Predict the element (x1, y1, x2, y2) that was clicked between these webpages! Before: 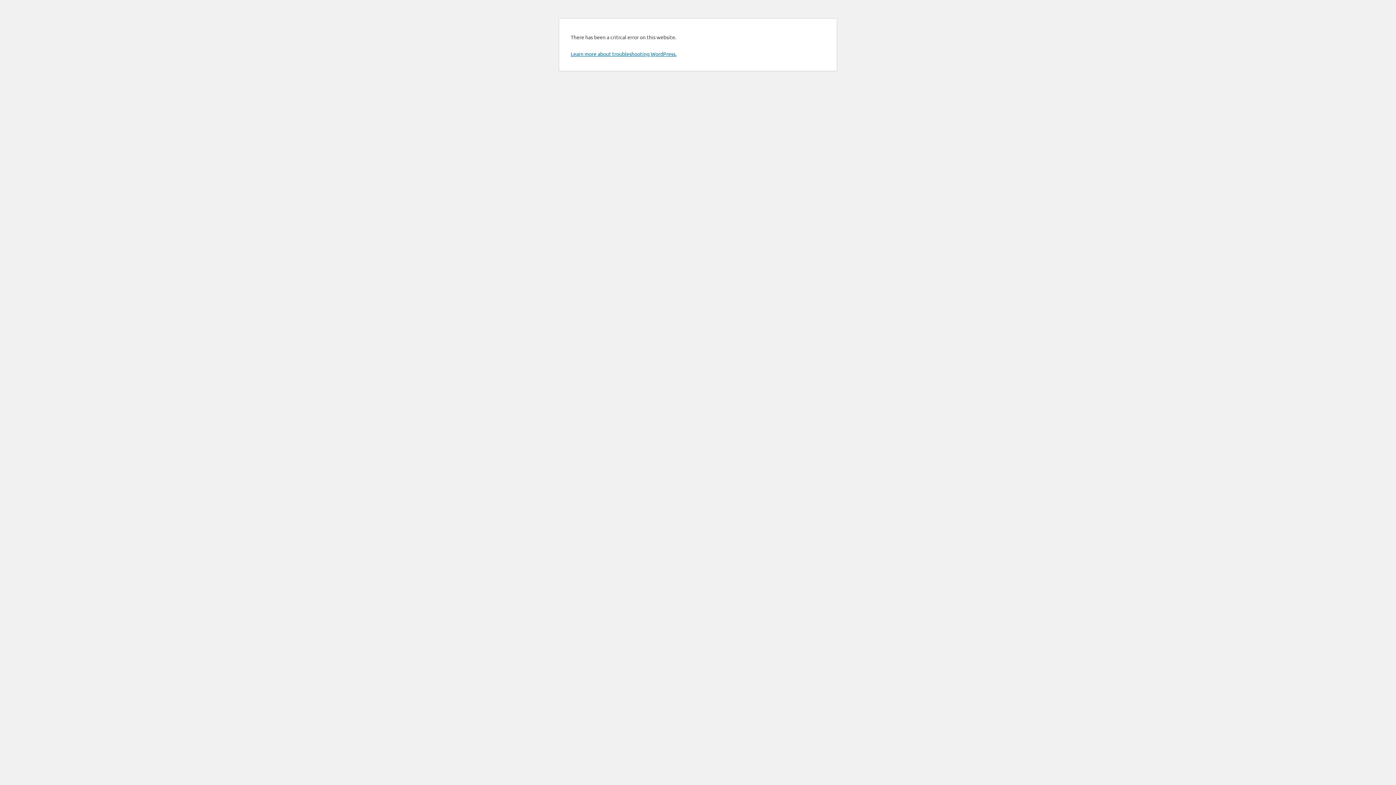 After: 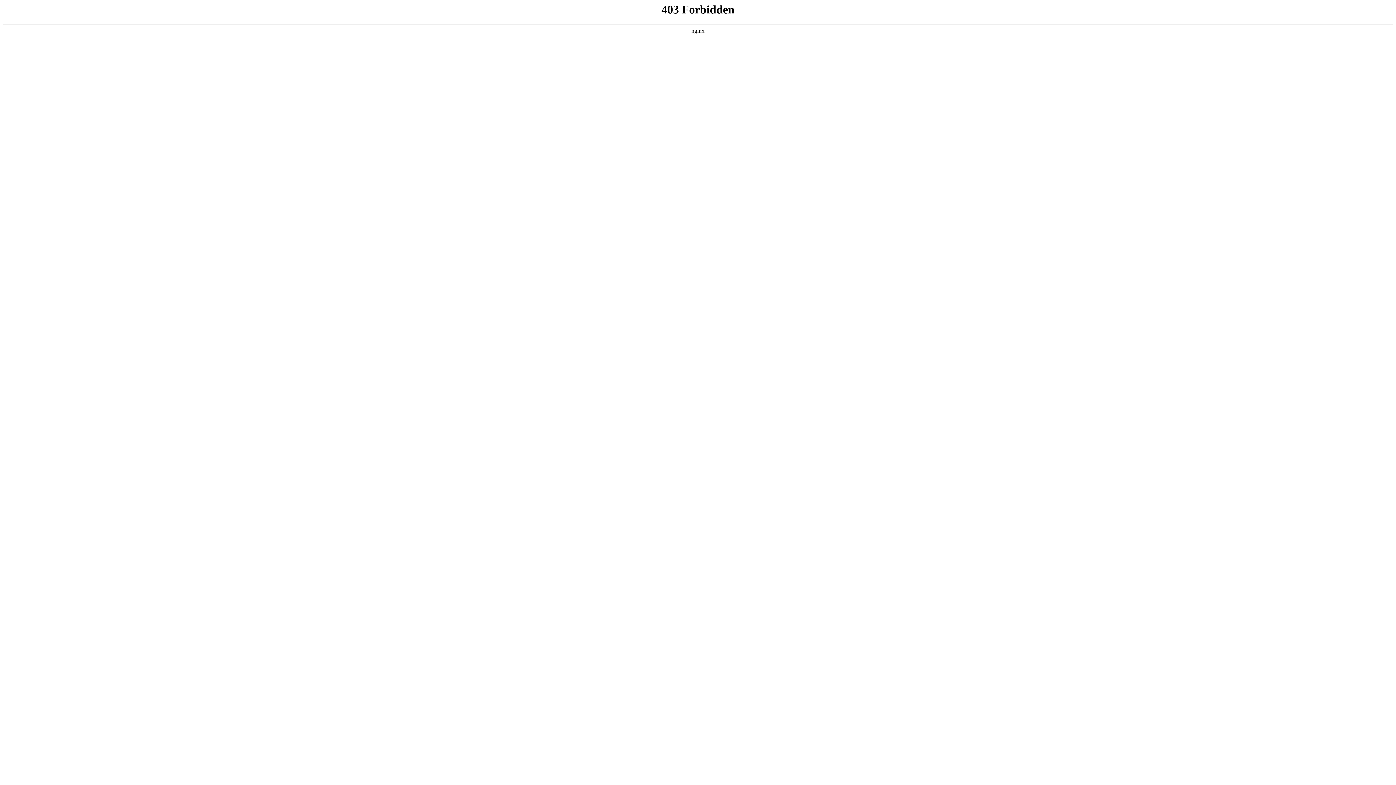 Action: label: Learn more about troubleshooting WordPress. bbox: (570, 50, 676, 57)